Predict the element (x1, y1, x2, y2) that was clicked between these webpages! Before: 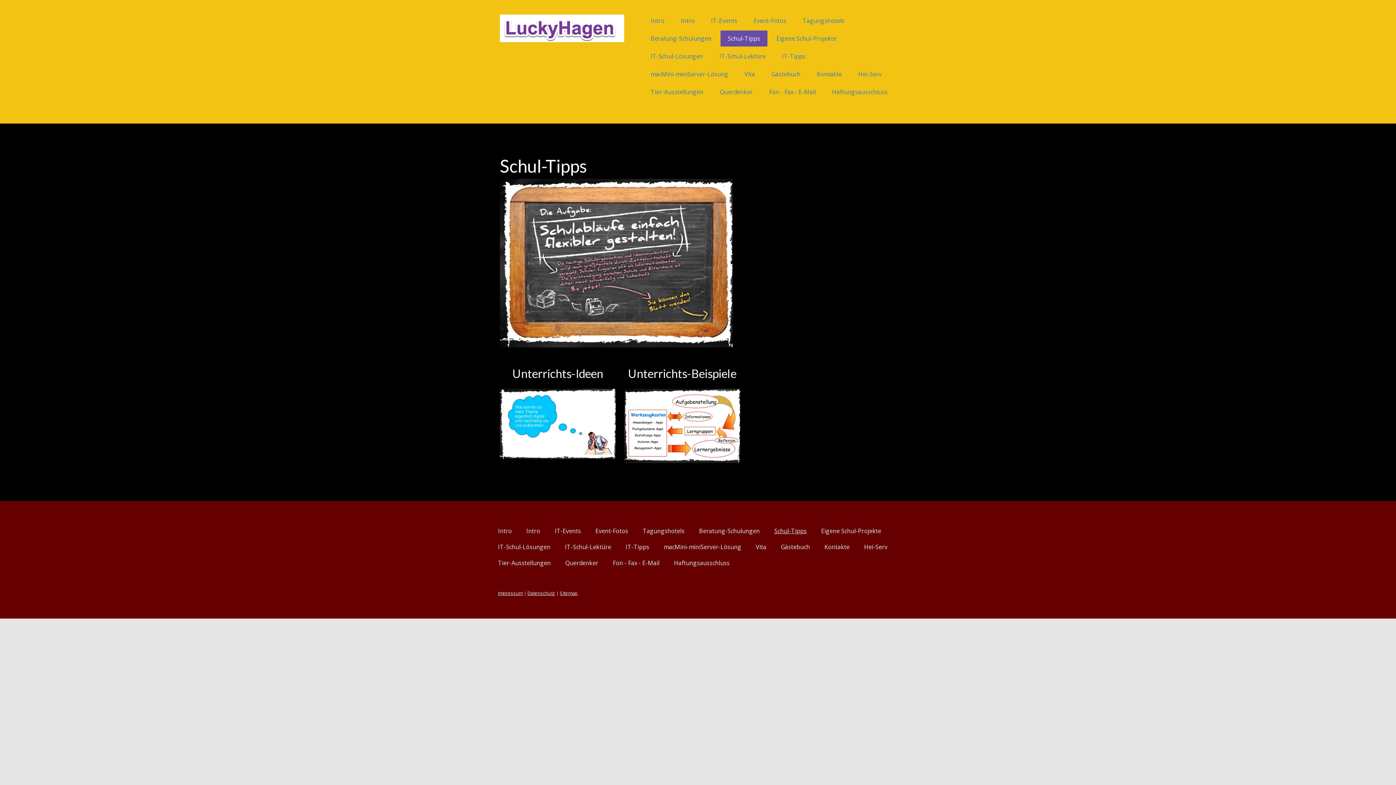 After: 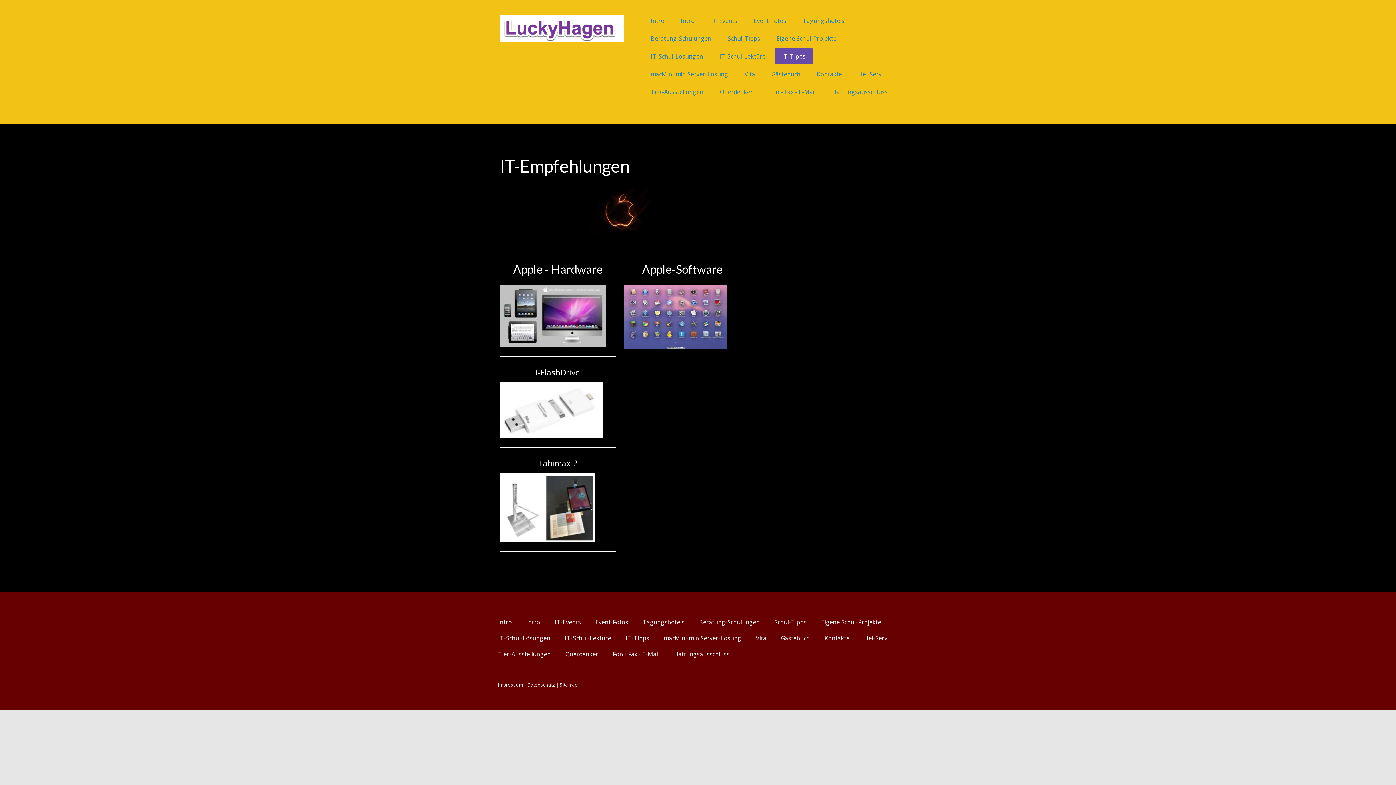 Action: label: IT-Tipps bbox: (618, 539, 656, 555)